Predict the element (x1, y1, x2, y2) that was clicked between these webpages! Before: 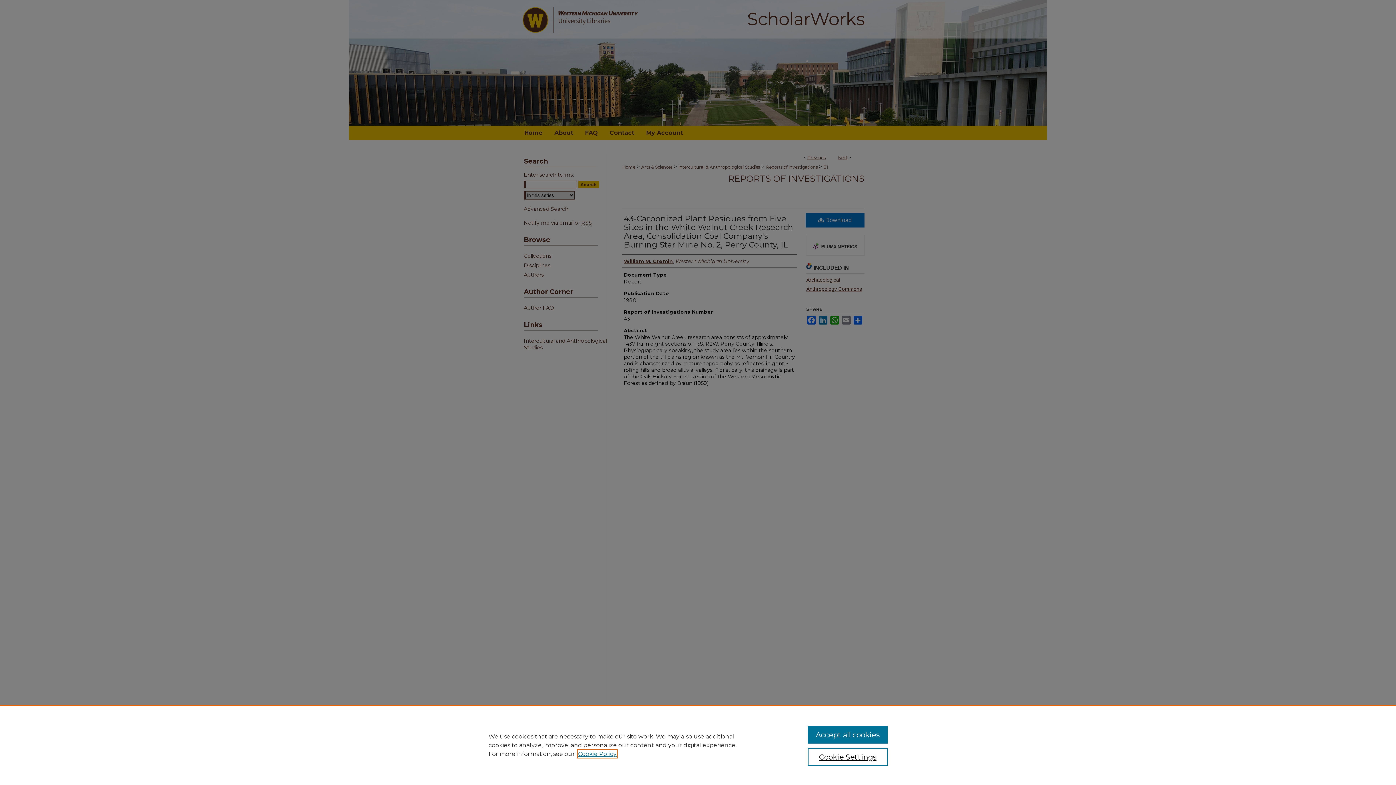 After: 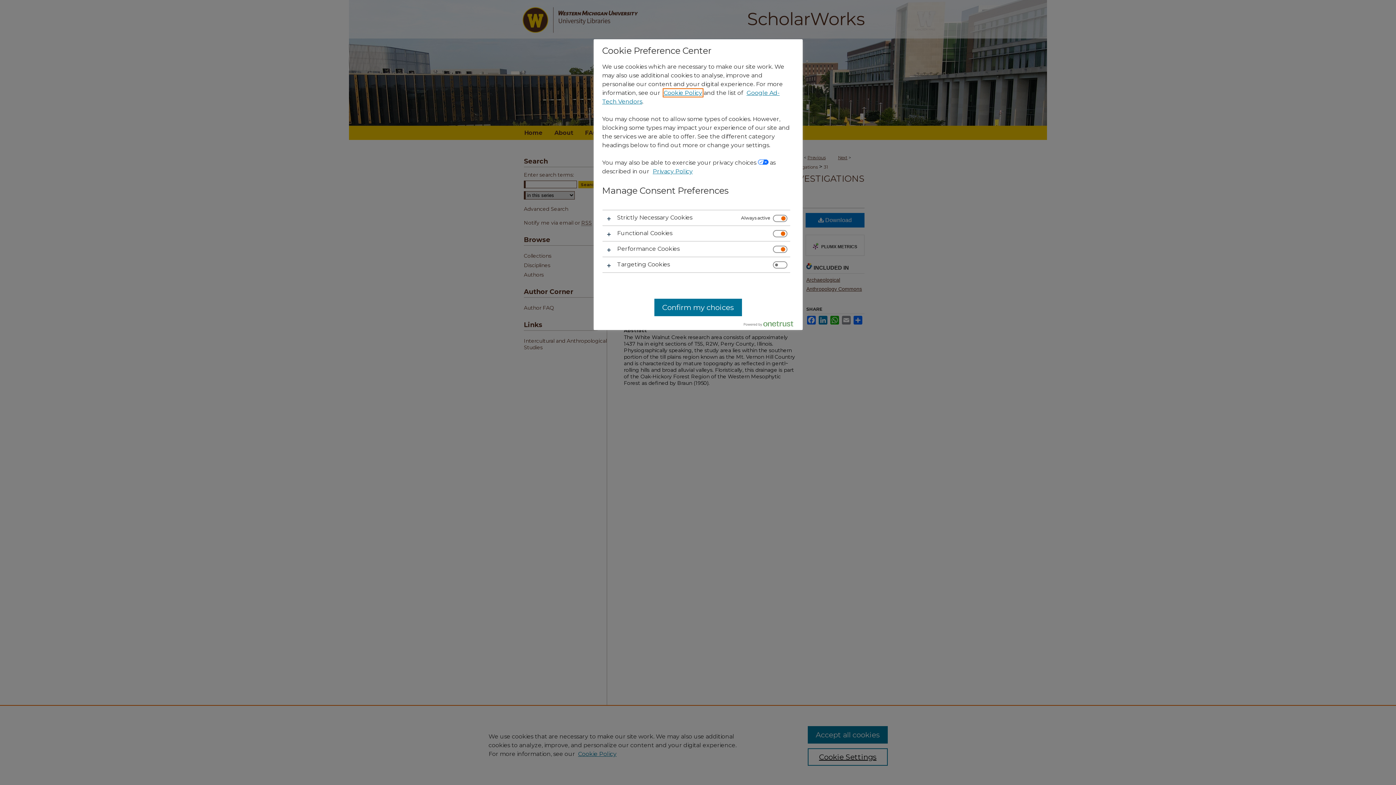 Action: label: Cookie Settings bbox: (807, 748, 887, 766)